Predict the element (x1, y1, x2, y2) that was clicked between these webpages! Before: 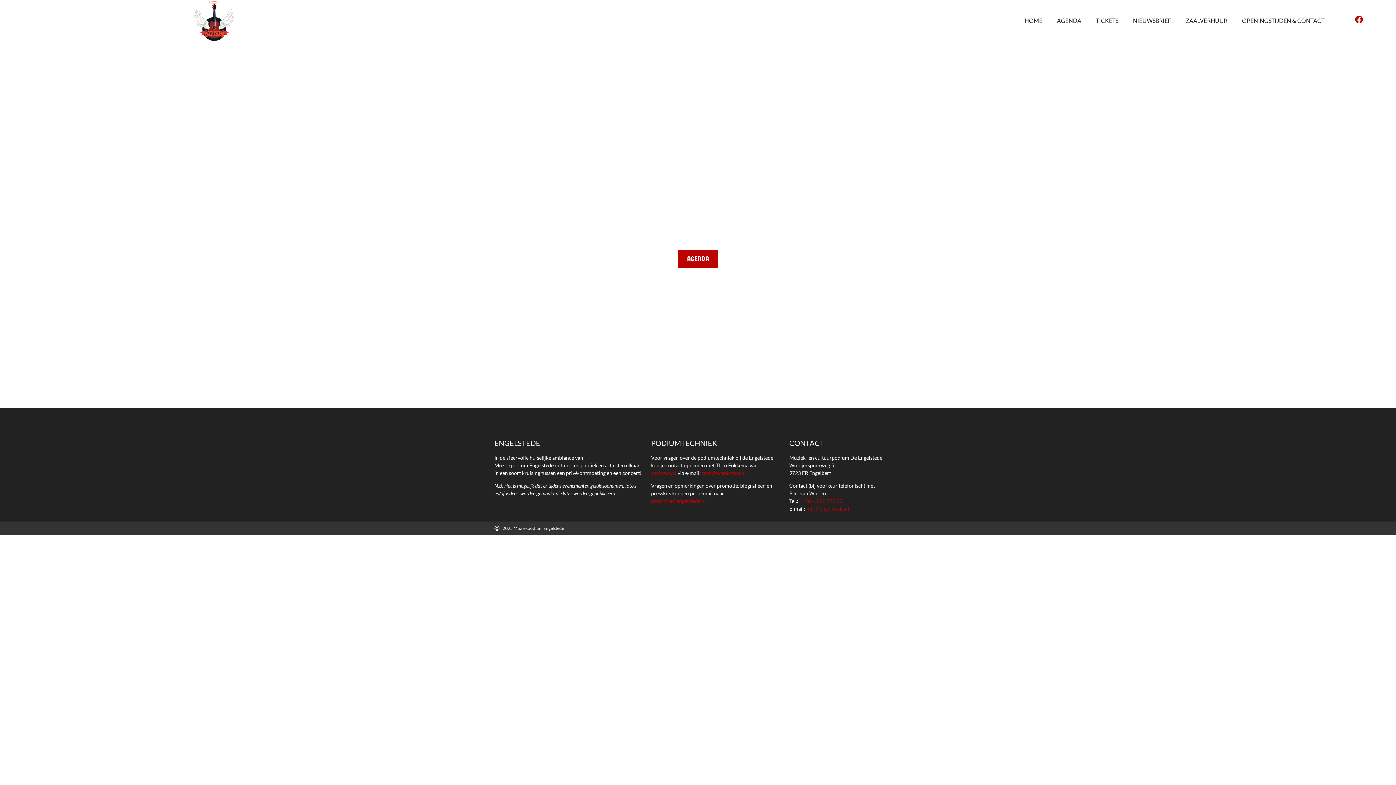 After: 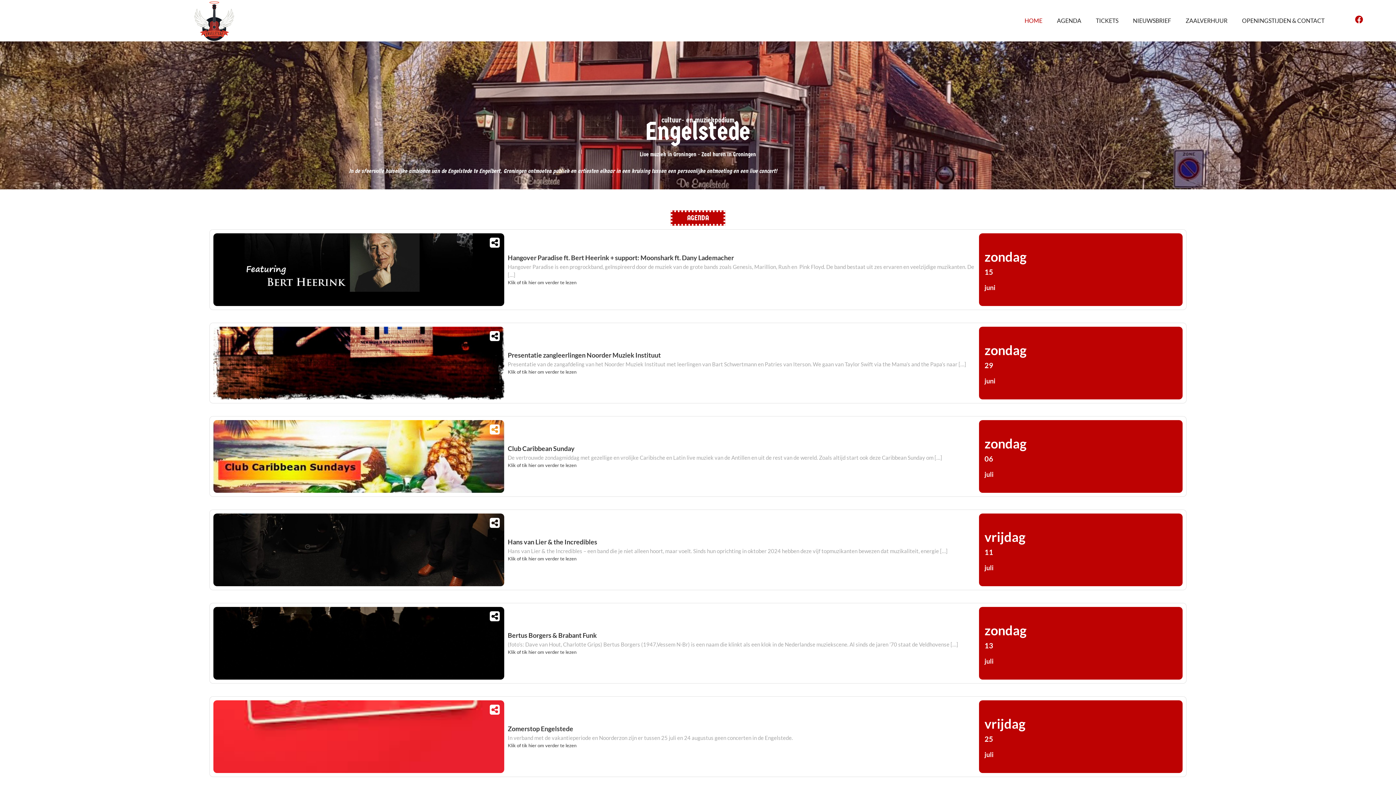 Action: bbox: (160, 0, 269, 41)